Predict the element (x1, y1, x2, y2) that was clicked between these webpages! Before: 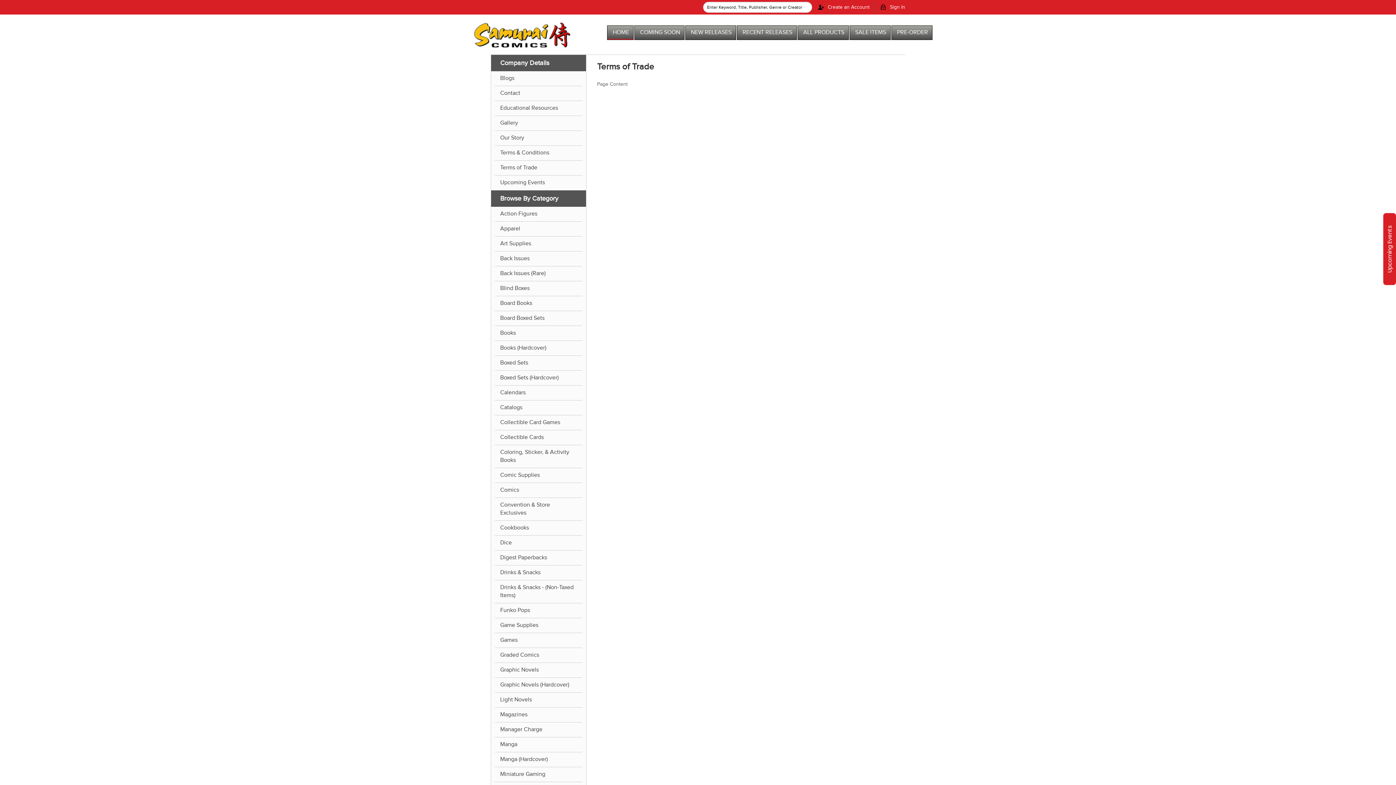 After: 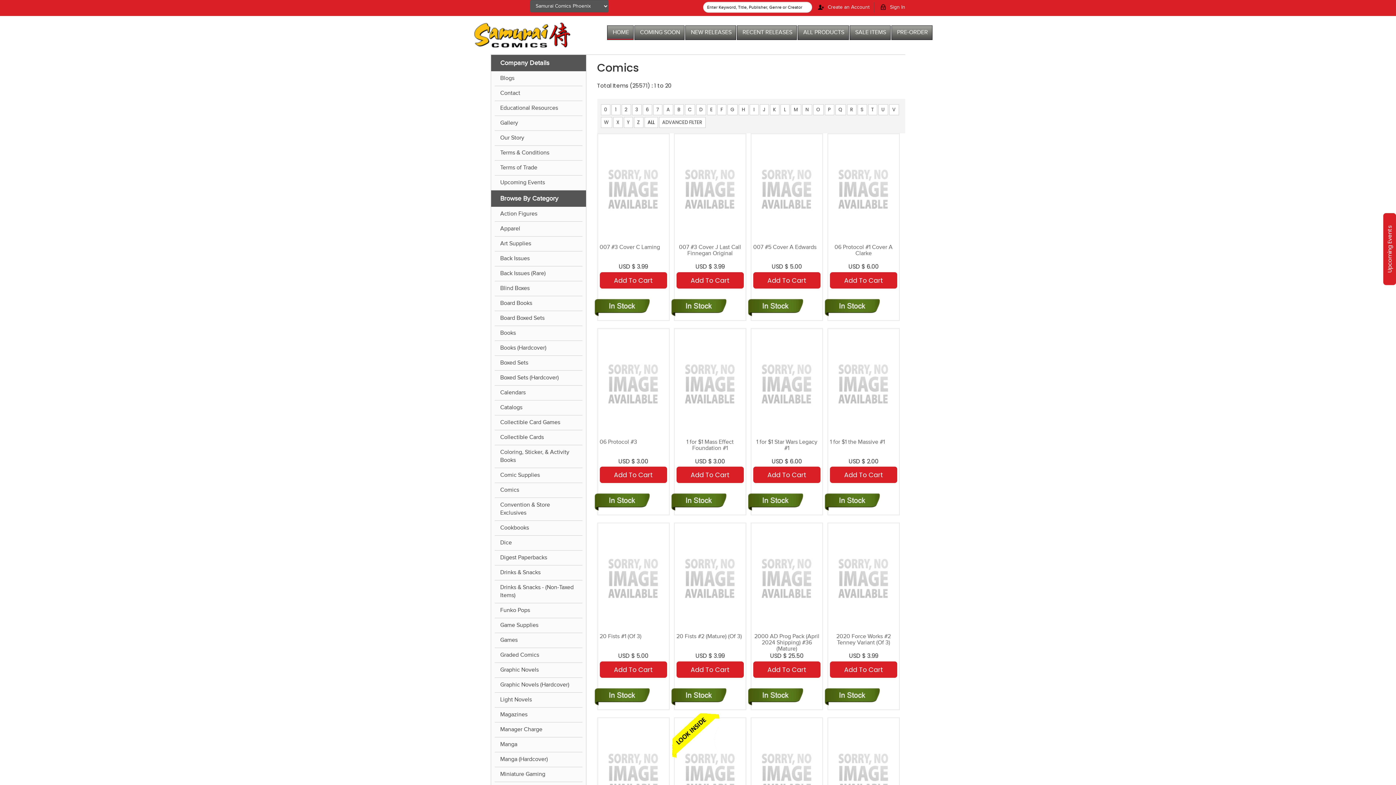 Action: bbox: (494, 483, 582, 498) label: Comics